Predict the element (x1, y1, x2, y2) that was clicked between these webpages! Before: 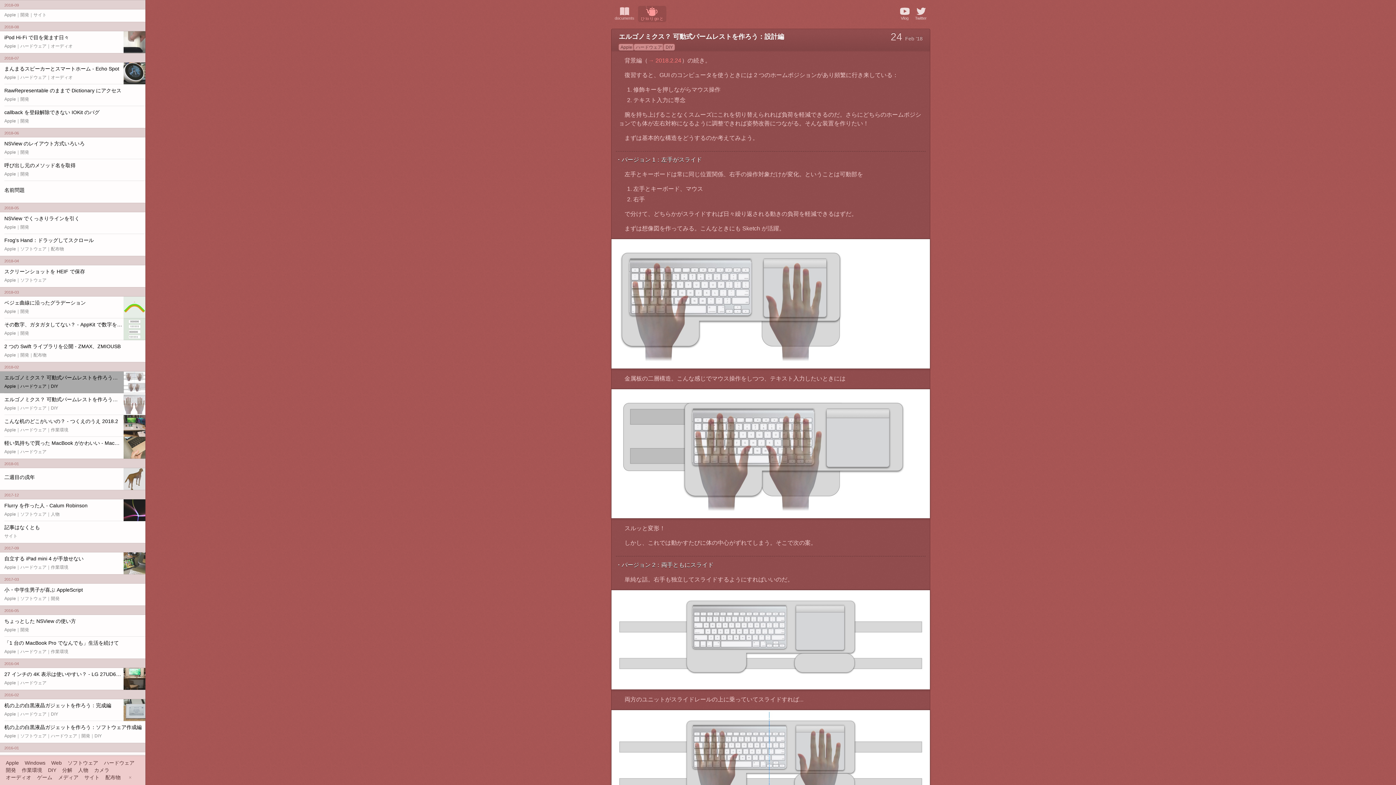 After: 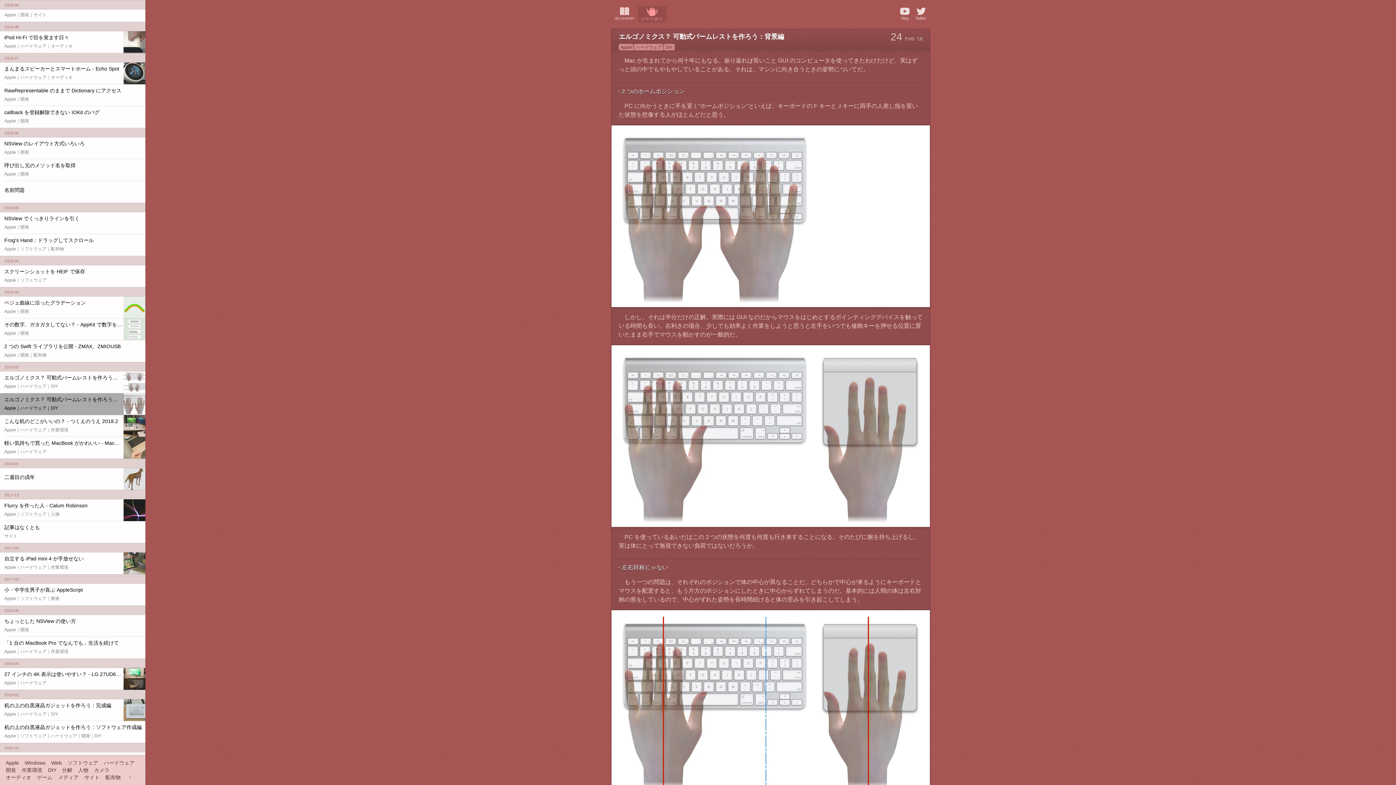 Action: bbox: (648, 57, 681, 63) label: → 2018.2.24